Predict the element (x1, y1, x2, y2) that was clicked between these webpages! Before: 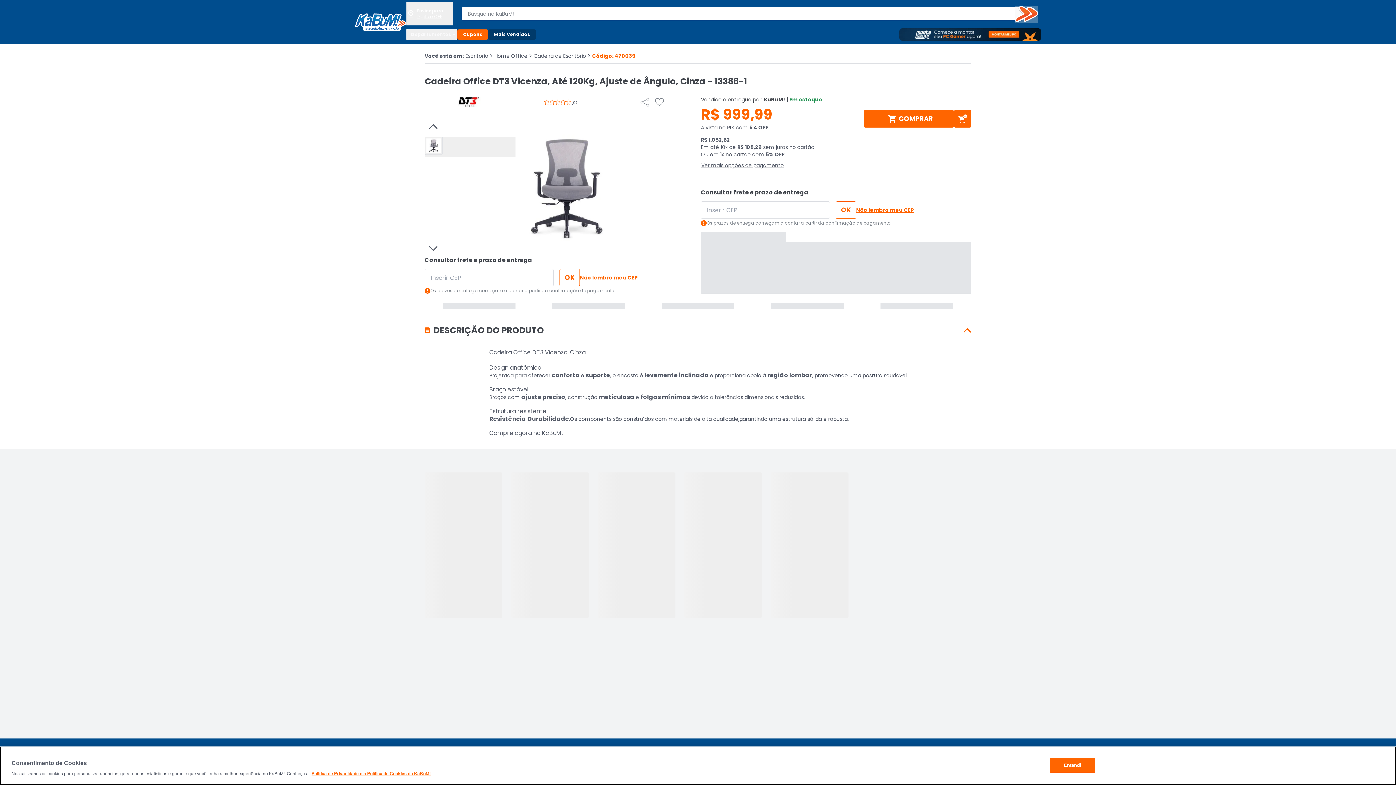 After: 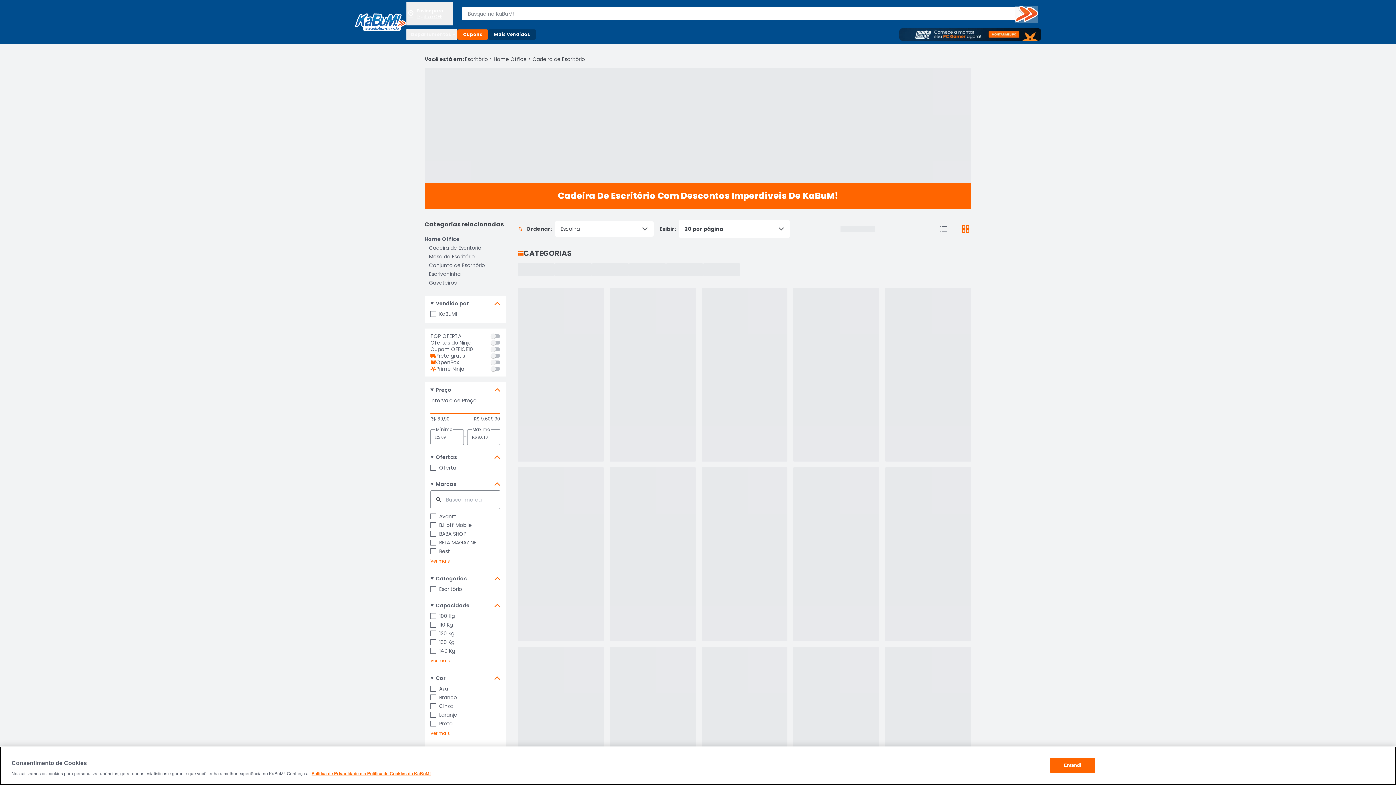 Action: label: Cadeira de Escritório
> bbox: (533, 52, 590, 59)